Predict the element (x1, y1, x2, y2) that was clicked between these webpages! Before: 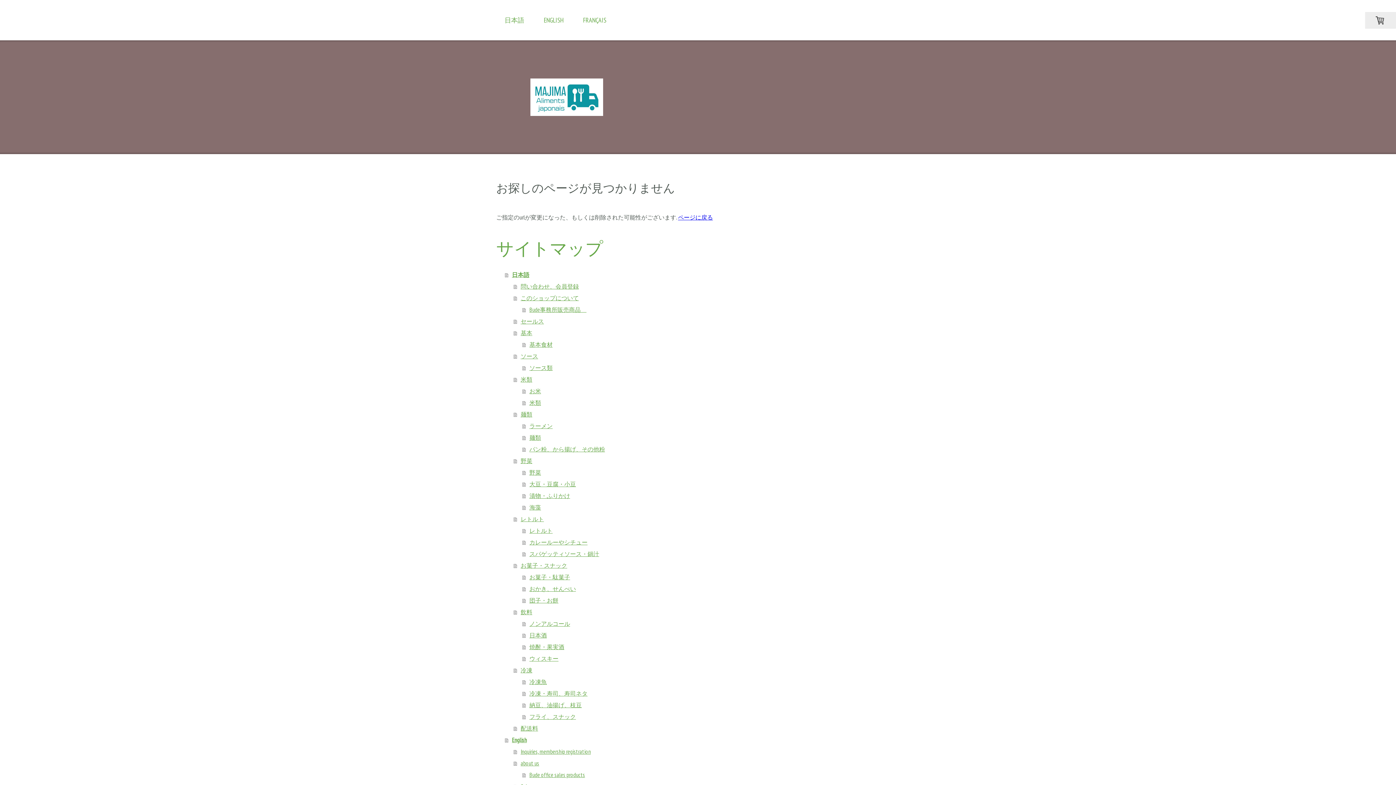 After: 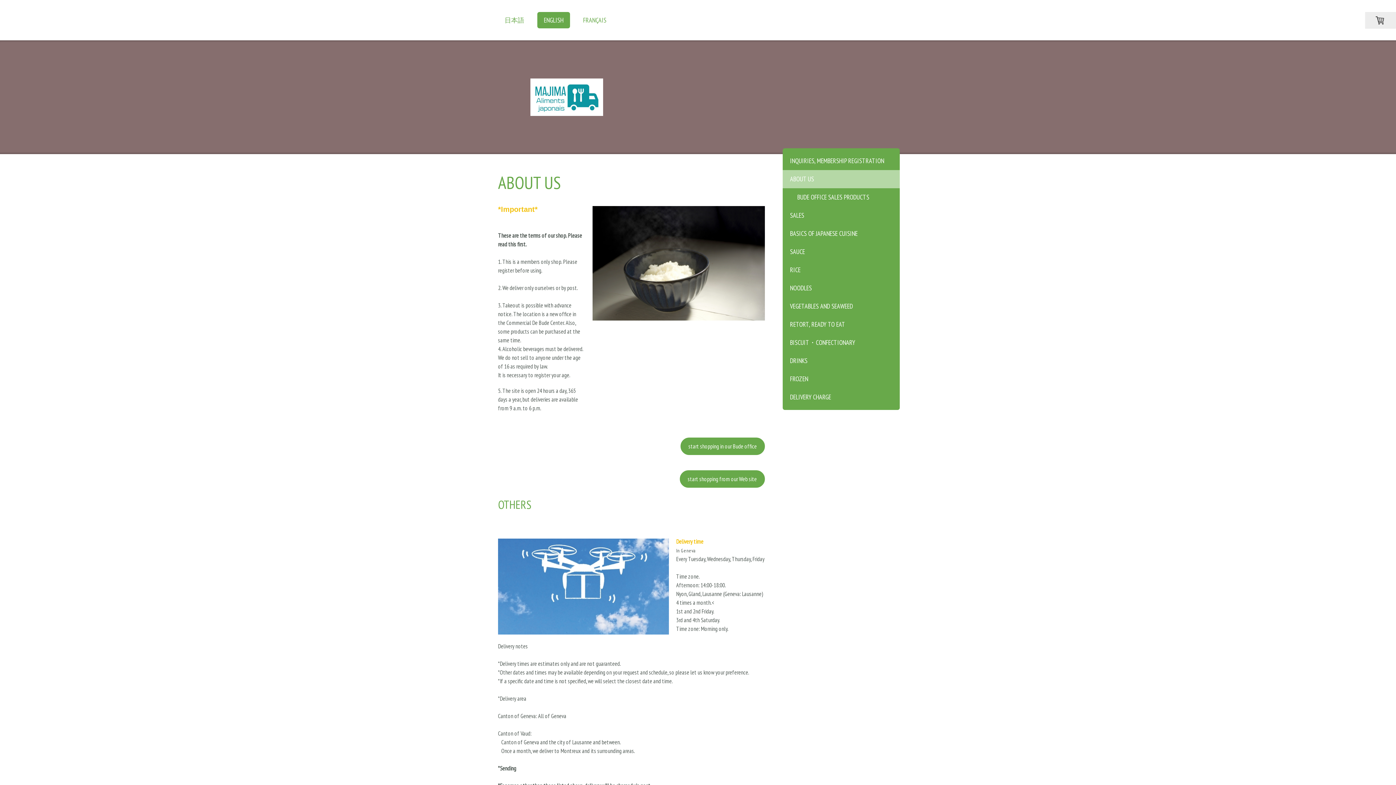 Action: bbox: (513, 757, 766, 769) label: about us